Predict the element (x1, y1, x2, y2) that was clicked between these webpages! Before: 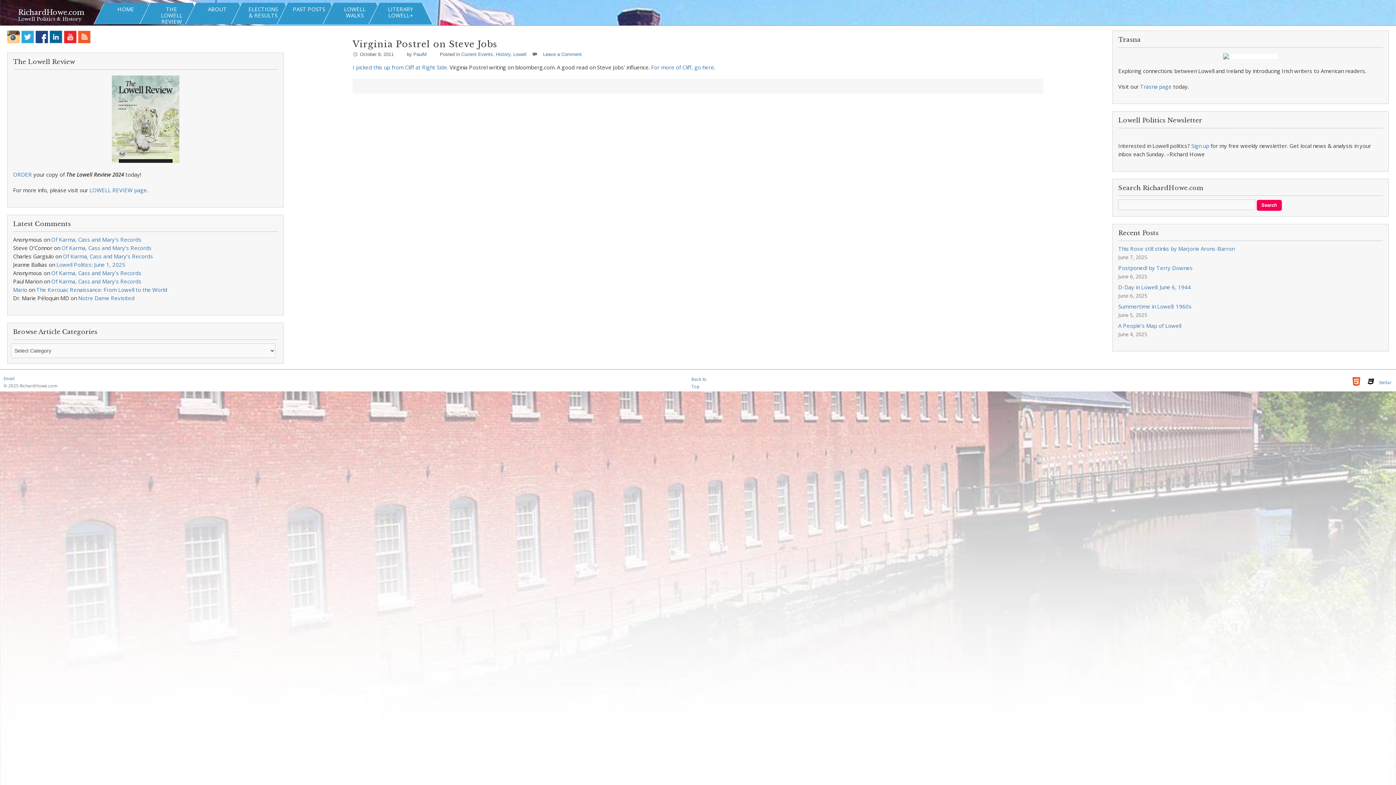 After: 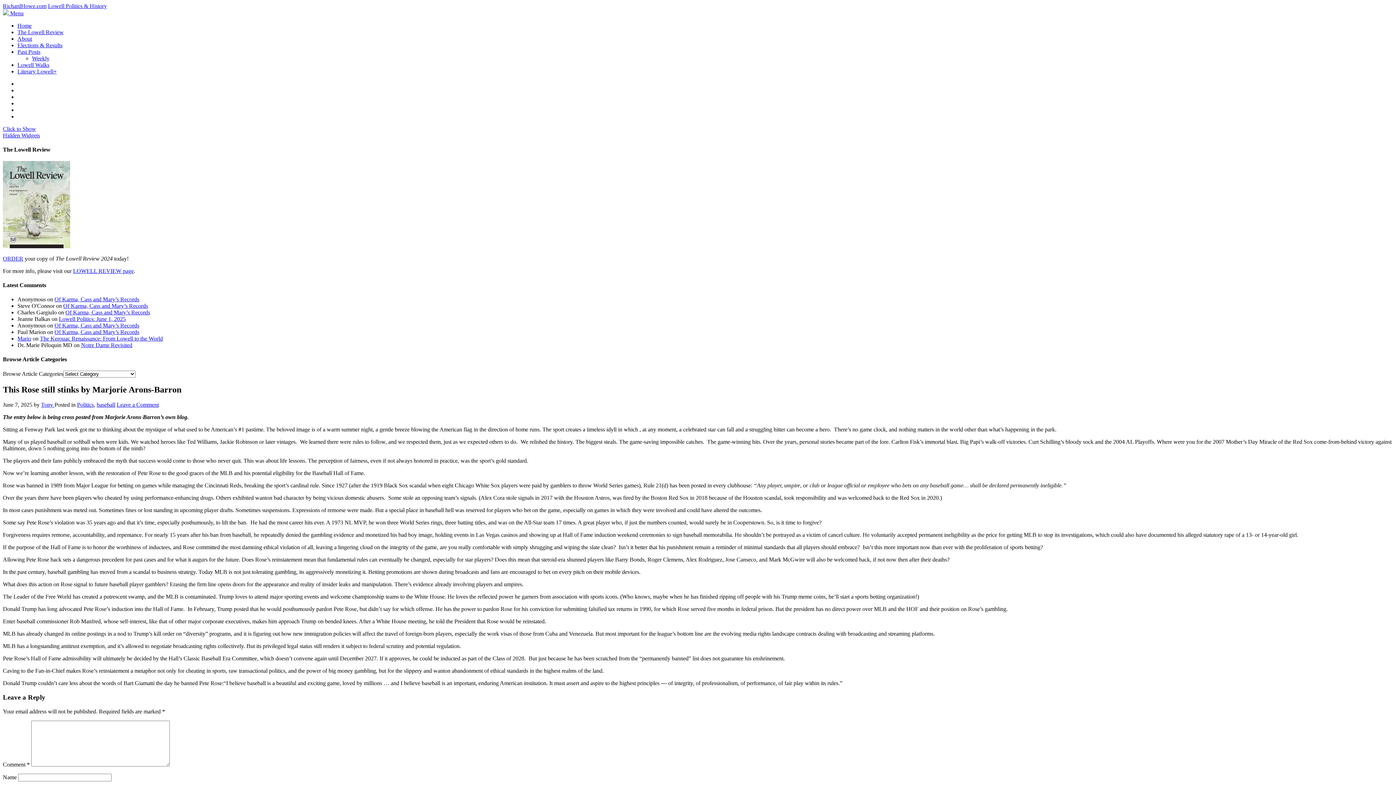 Action: label: This Rose still stinks by Marjorie Arons-Barron bbox: (1118, 245, 1234, 252)